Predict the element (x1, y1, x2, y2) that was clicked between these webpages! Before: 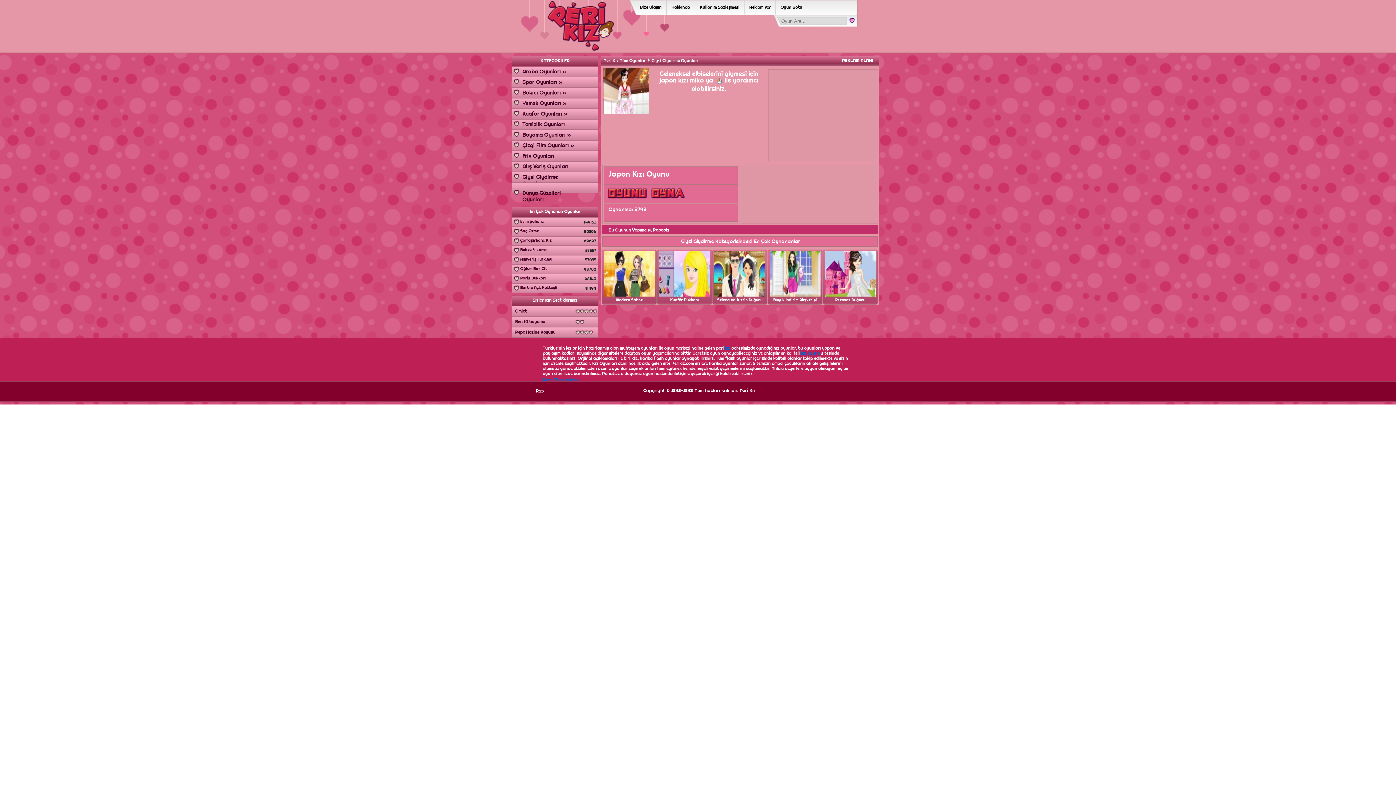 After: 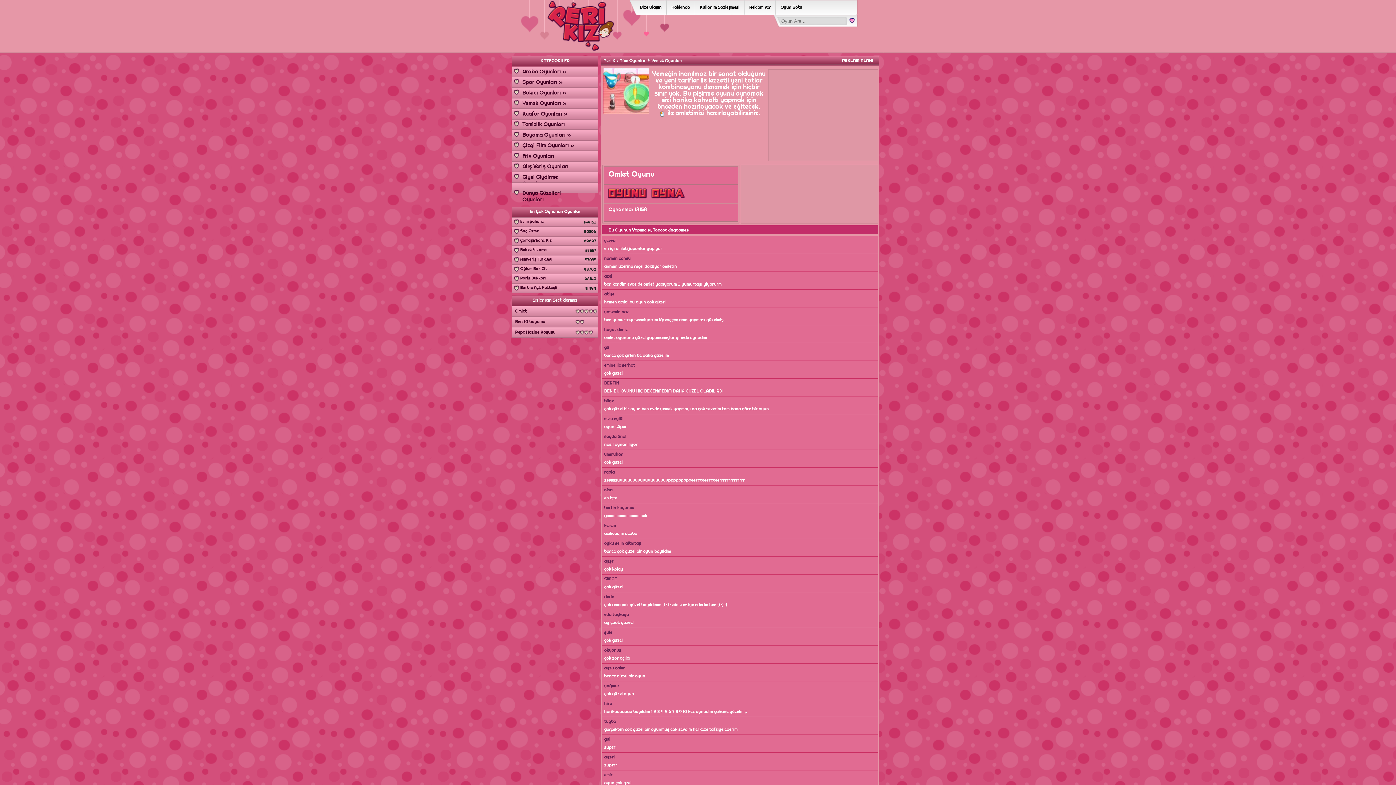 Action: label: Omlet bbox: (513, 307, 573, 316)